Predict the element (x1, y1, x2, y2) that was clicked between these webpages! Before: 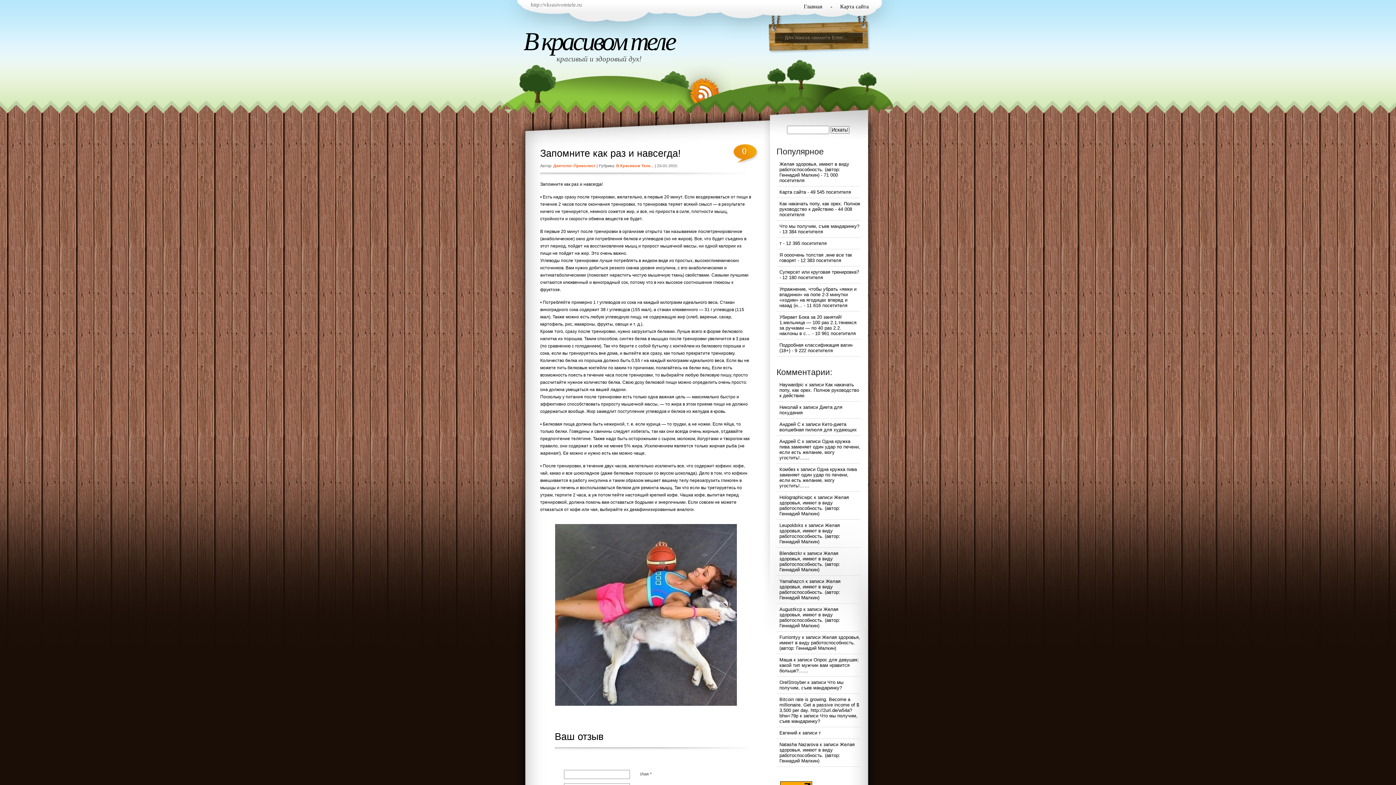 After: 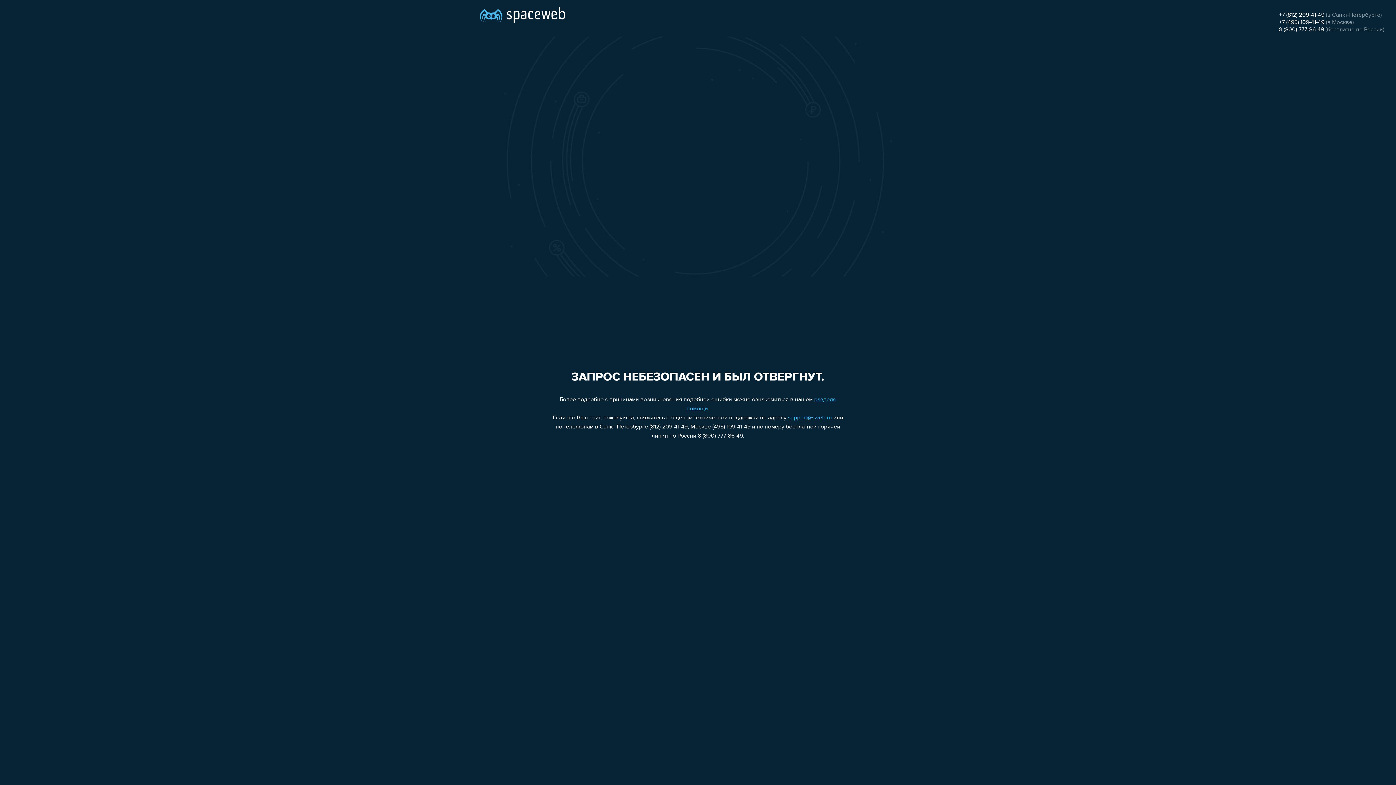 Action: bbox: (779, 404, 798, 410) label: Николай